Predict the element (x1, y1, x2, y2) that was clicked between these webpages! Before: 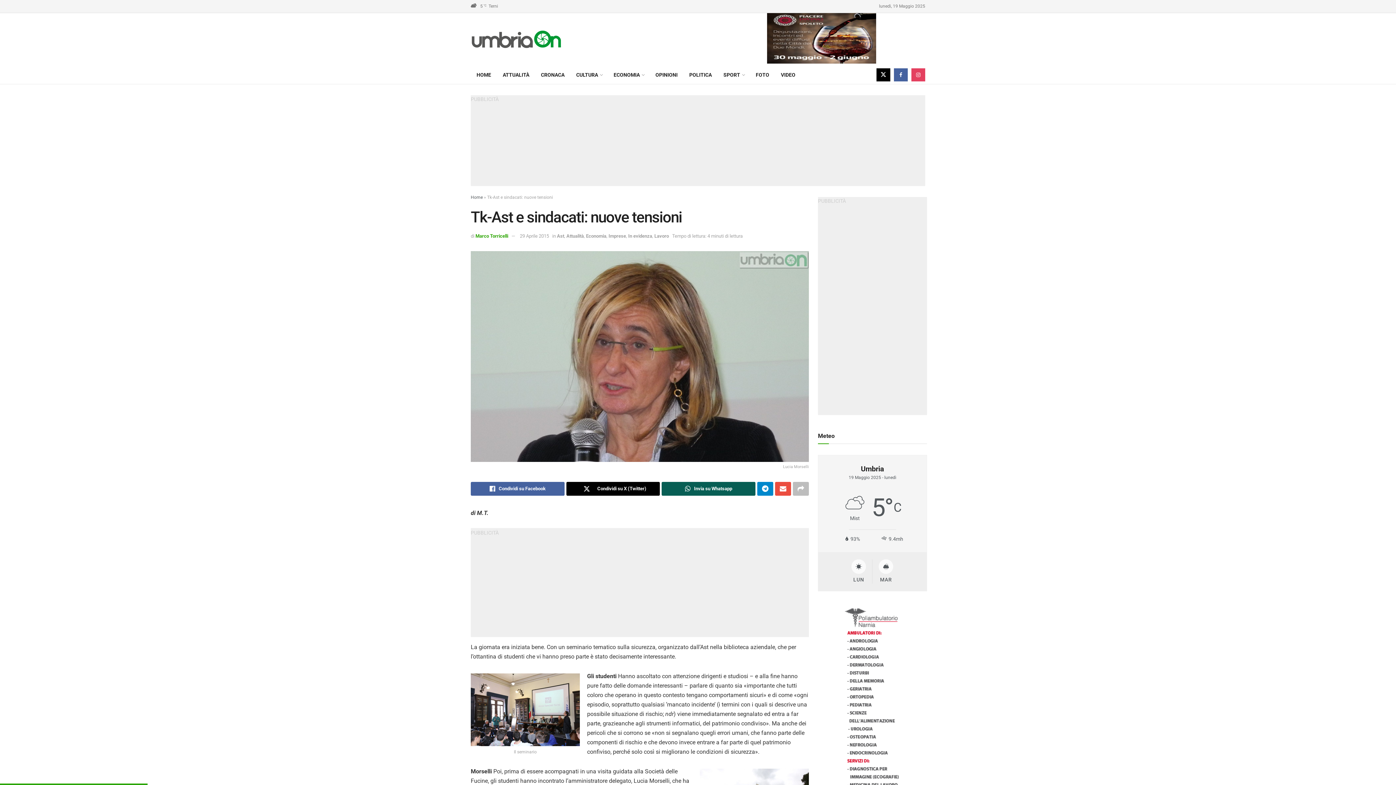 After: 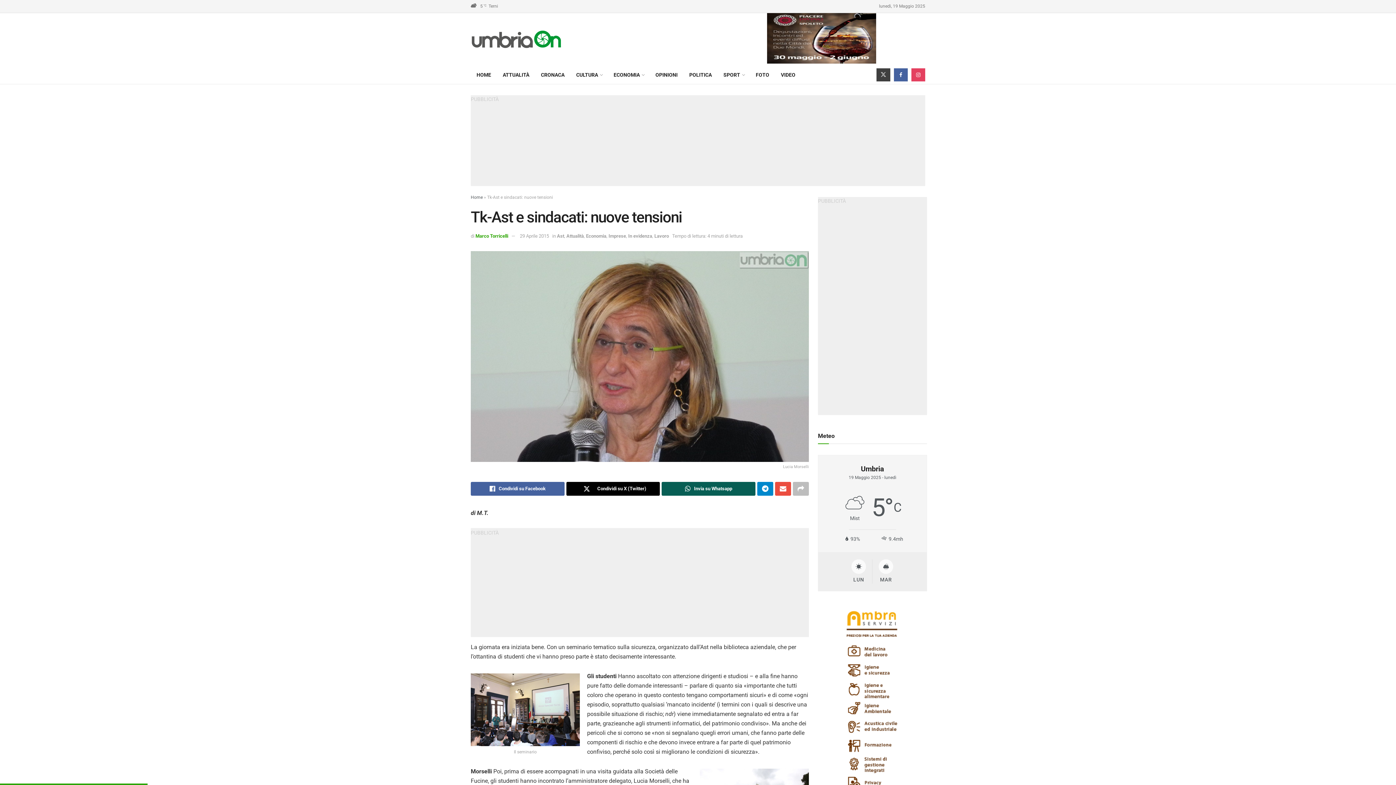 Action: label: Find us on Twitter bbox: (876, 65, 890, 84)